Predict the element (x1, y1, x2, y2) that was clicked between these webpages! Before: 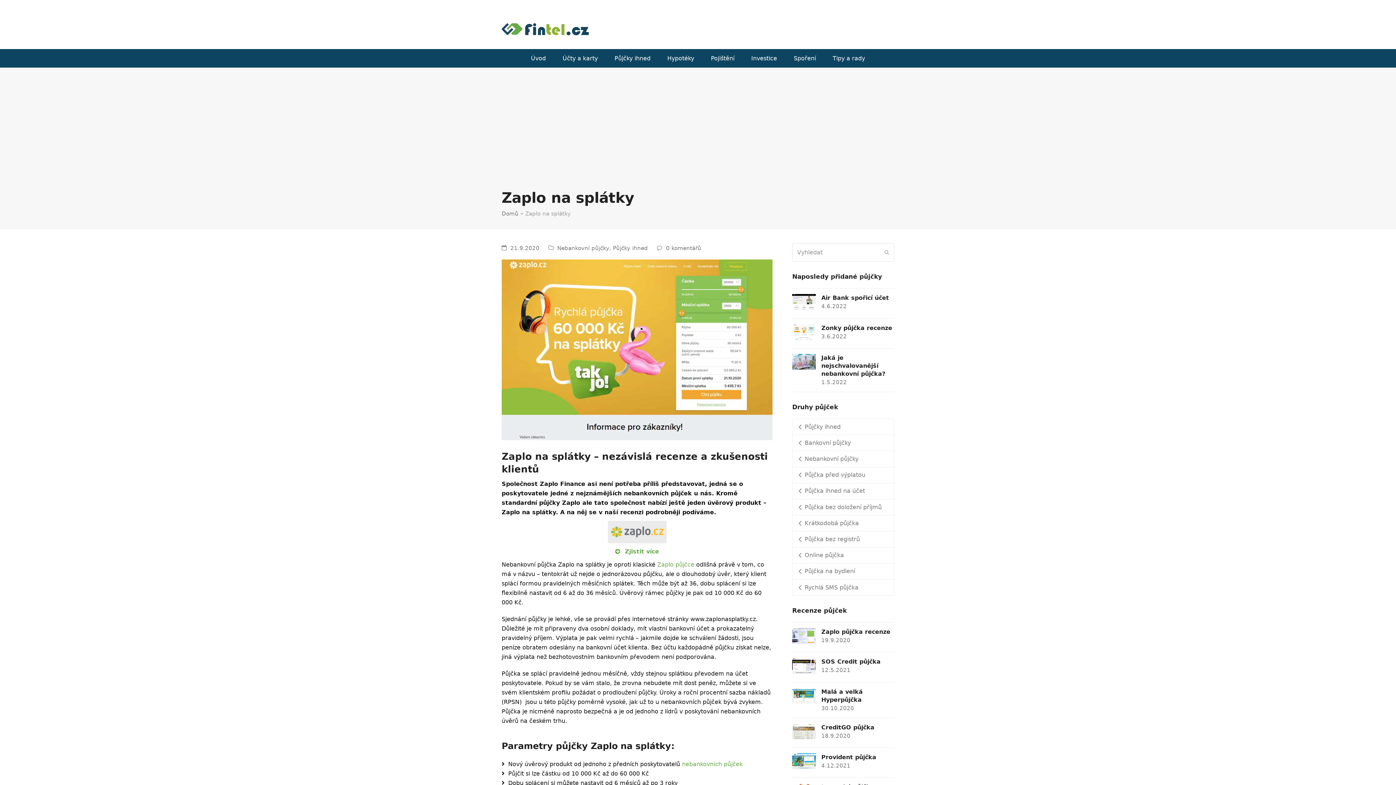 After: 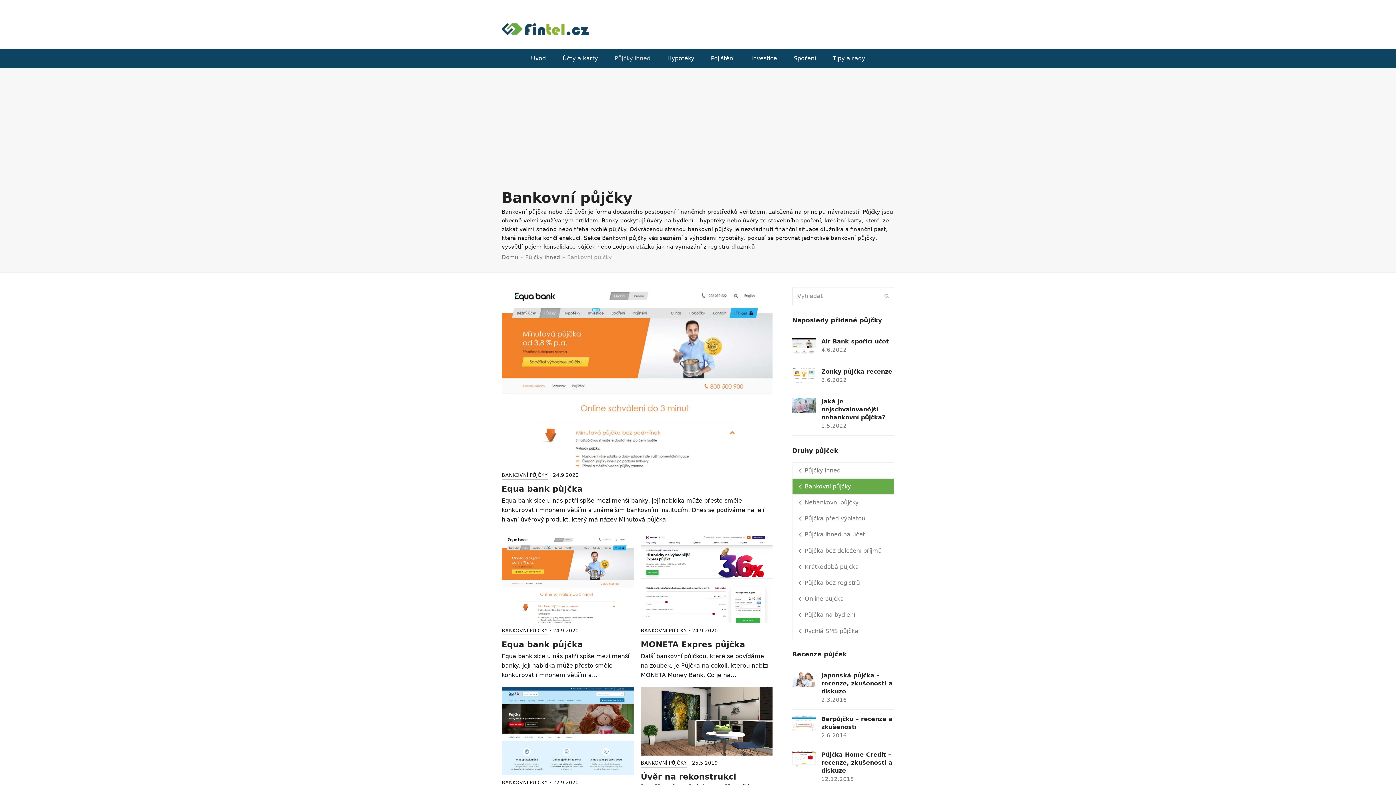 Action: label: Bankovní půjčky bbox: (792, 435, 894, 451)